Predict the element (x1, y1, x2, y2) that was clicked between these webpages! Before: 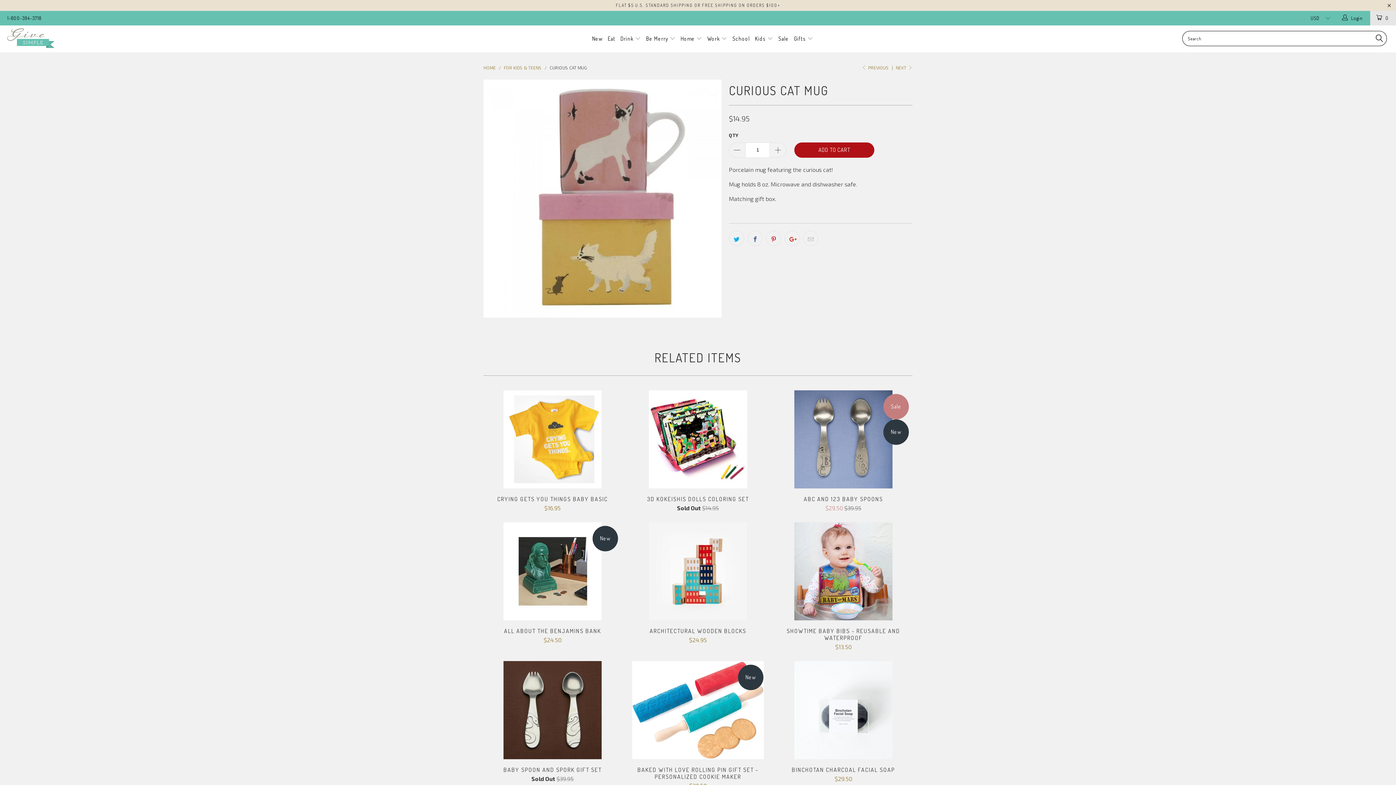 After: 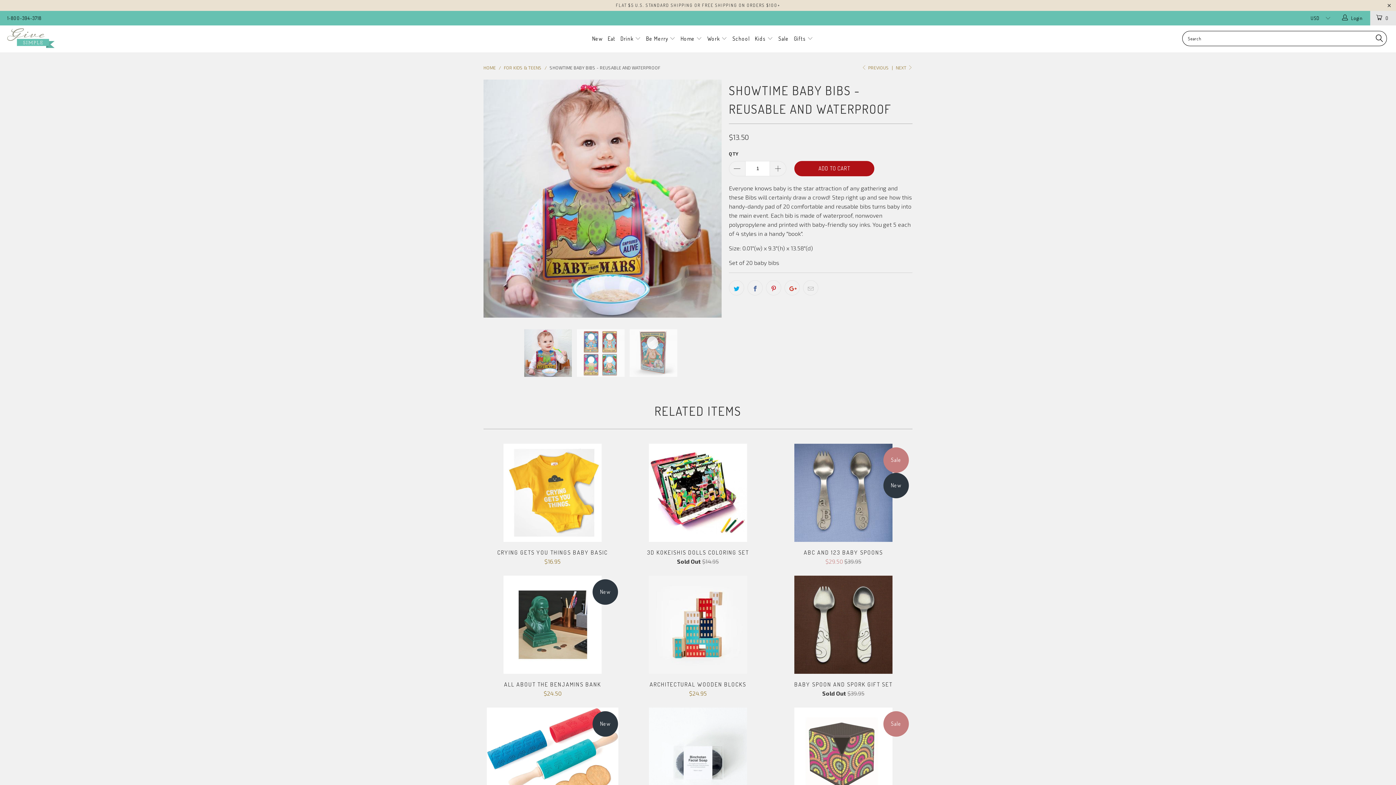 Action: bbox: (774, 628, 912, 650) label: SHOWTIME BABY BIBS - REUSABLE AND WATERPROOF
$13.50